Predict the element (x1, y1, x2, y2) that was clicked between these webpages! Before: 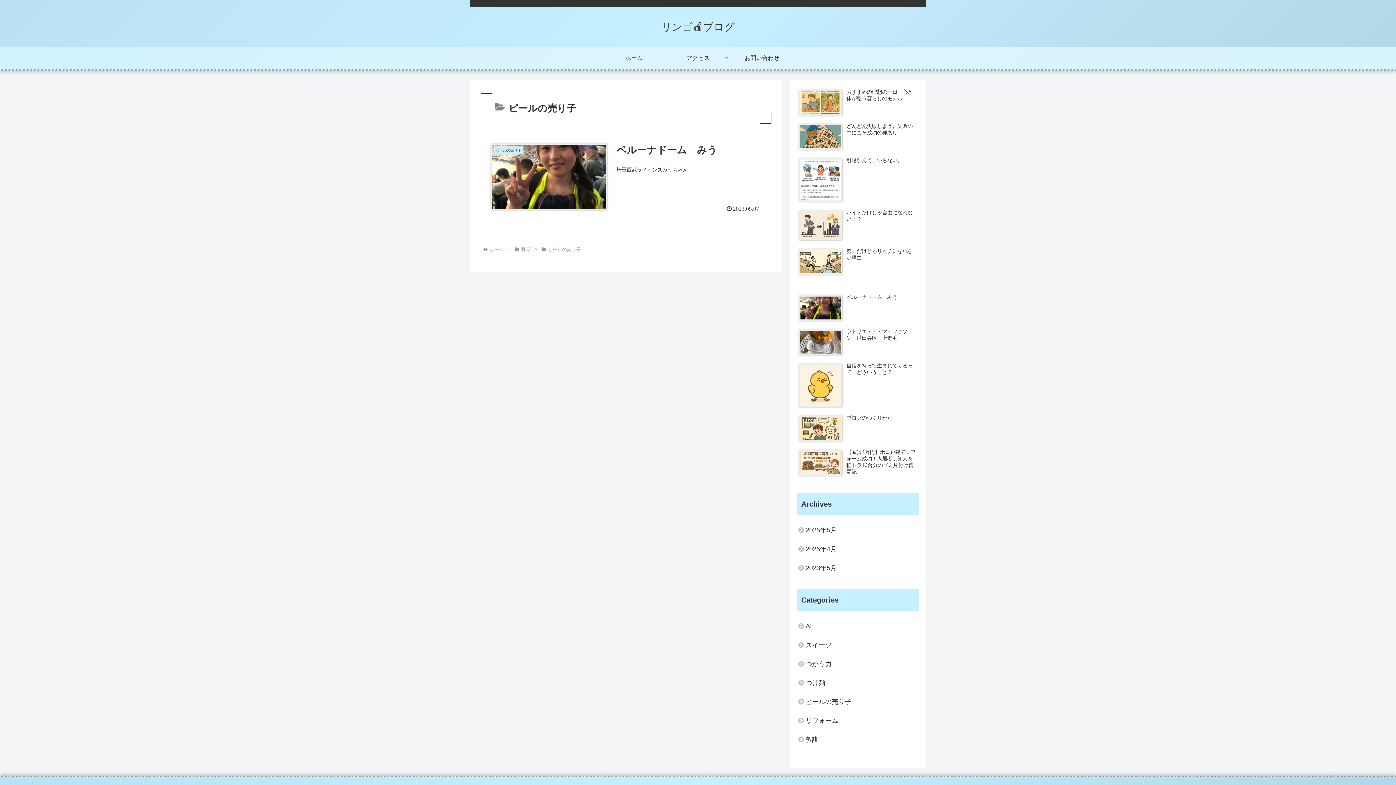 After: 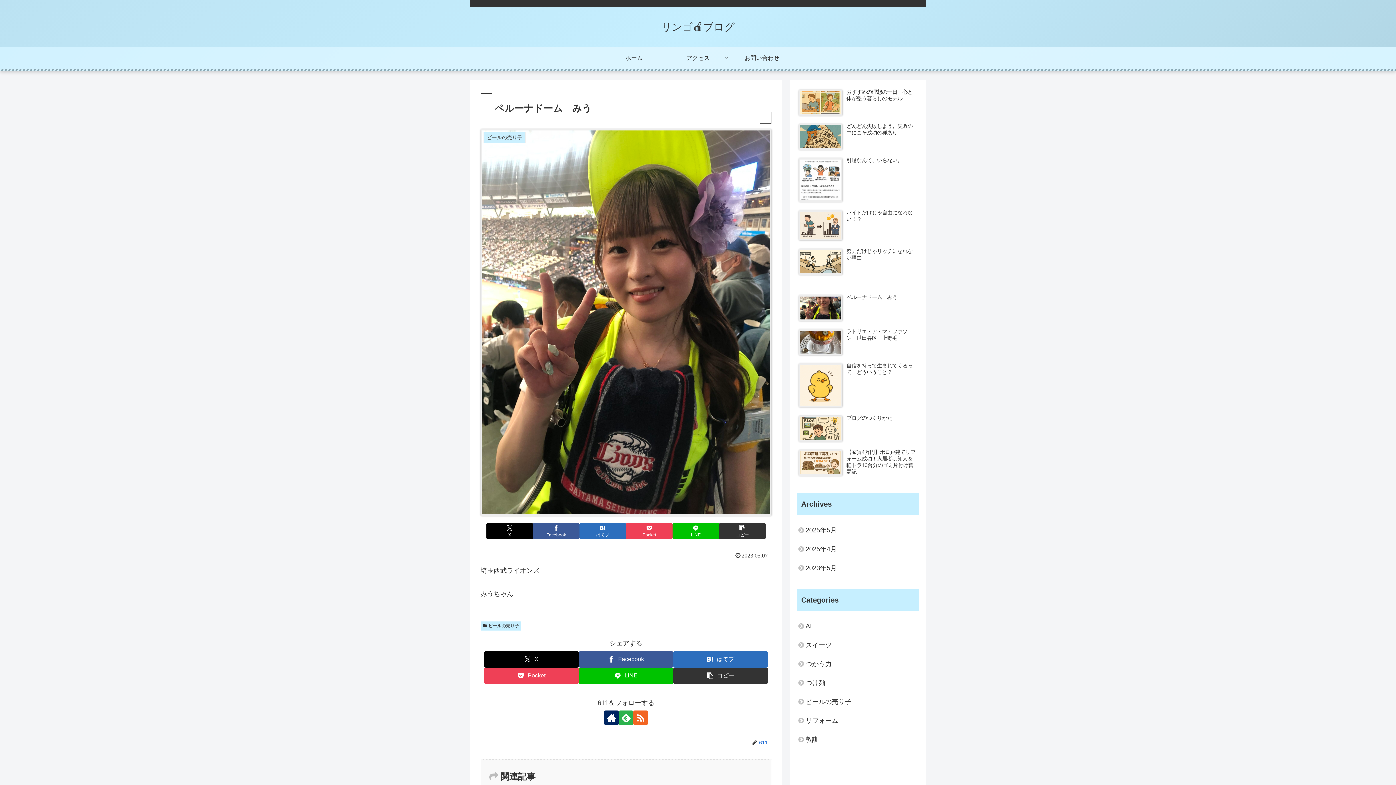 Action: label: ビールの売り子
ペルーナドーム　みう
埼玉西武ライオンズみうちゃん
2023.05.07 bbox: (480, 129, 771, 225)